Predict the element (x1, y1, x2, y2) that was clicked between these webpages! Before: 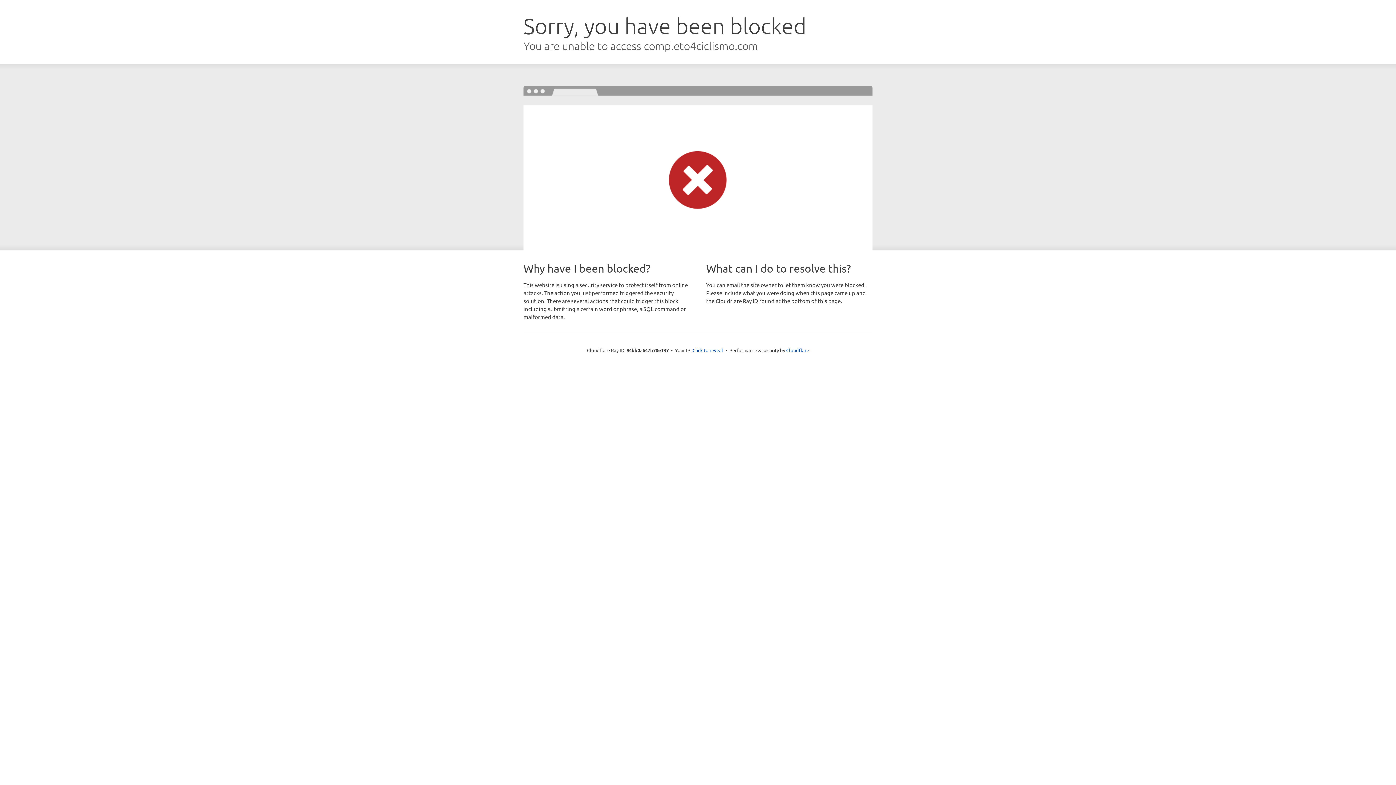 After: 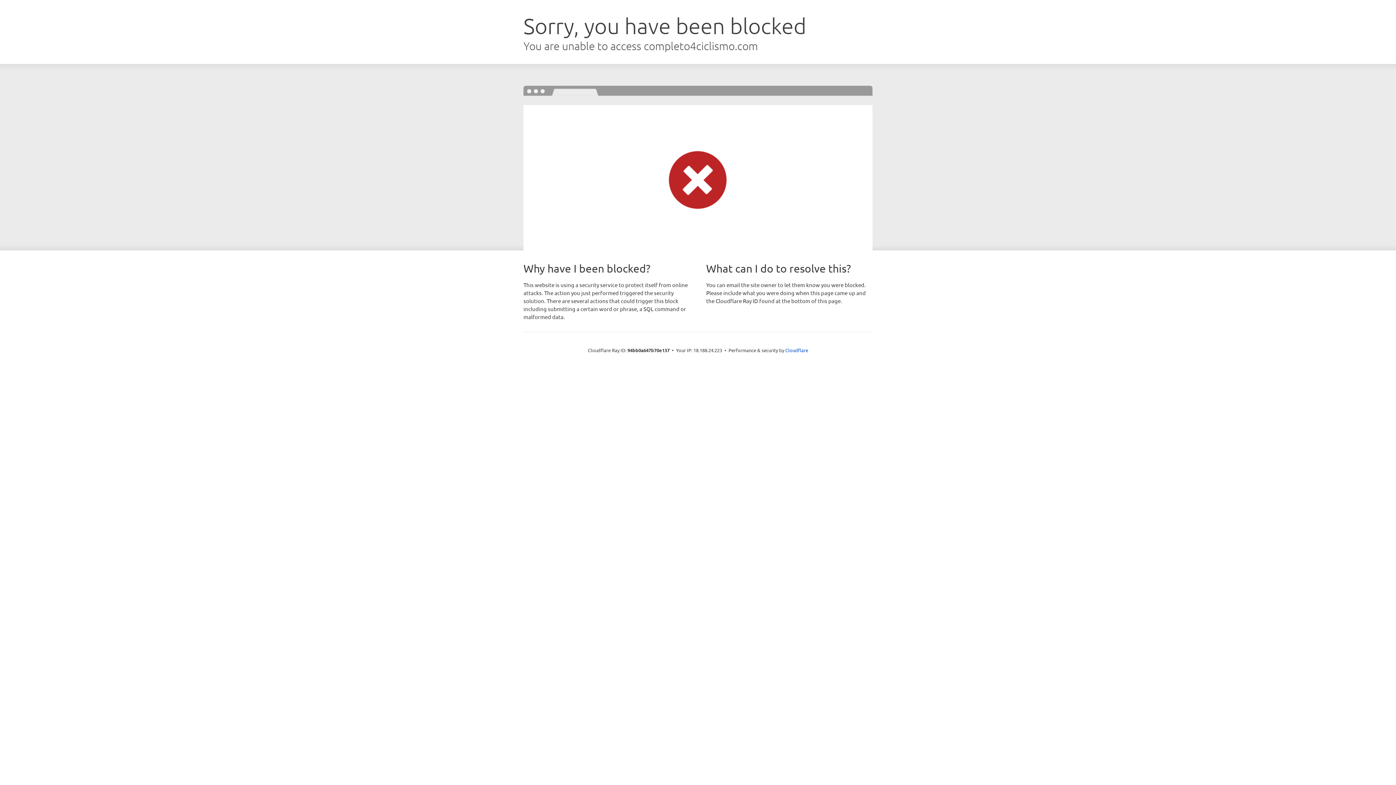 Action: label: Click to reveal bbox: (692, 346, 723, 353)